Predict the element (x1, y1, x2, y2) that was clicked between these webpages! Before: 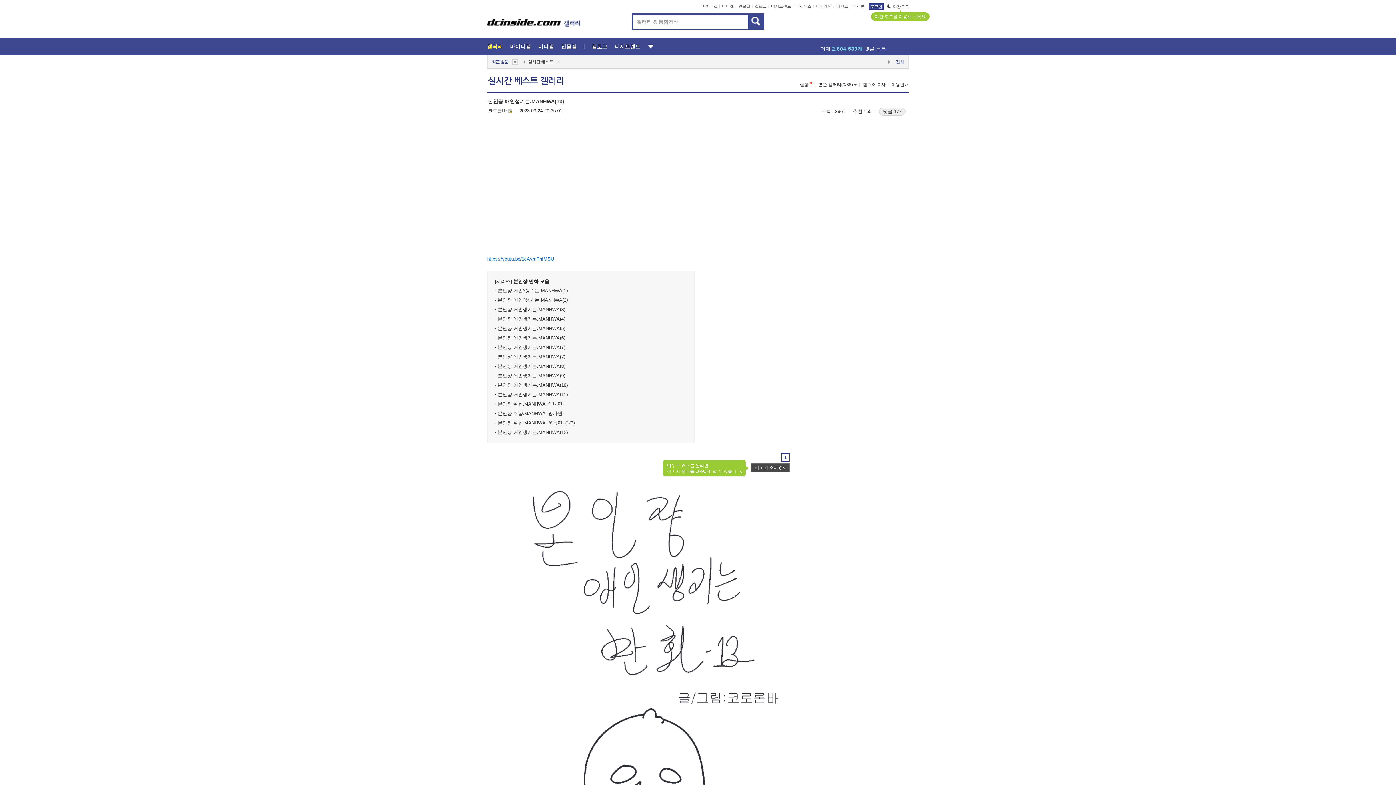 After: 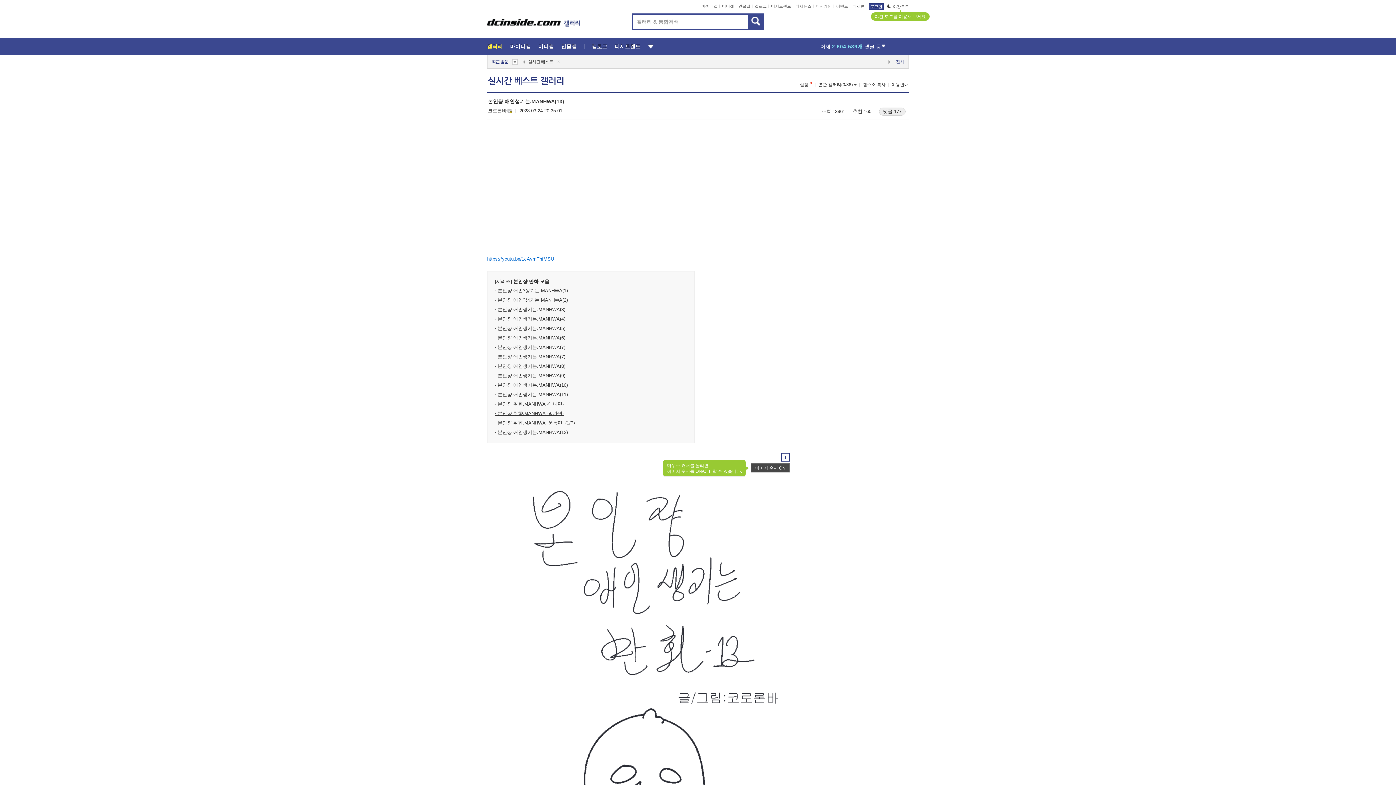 Action: label: · 본인쟝 취향.MANHWA -망가편- bbox: (494, 410, 687, 417)